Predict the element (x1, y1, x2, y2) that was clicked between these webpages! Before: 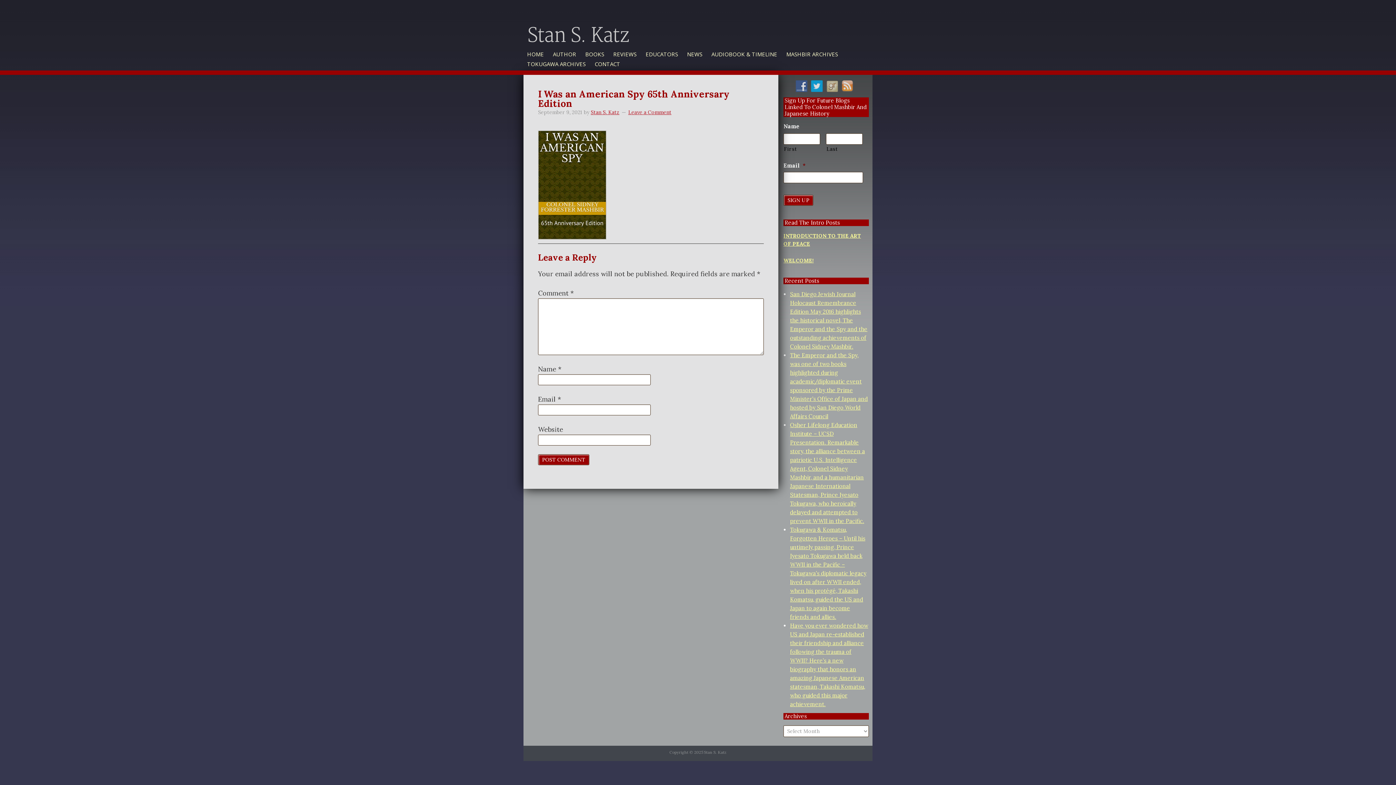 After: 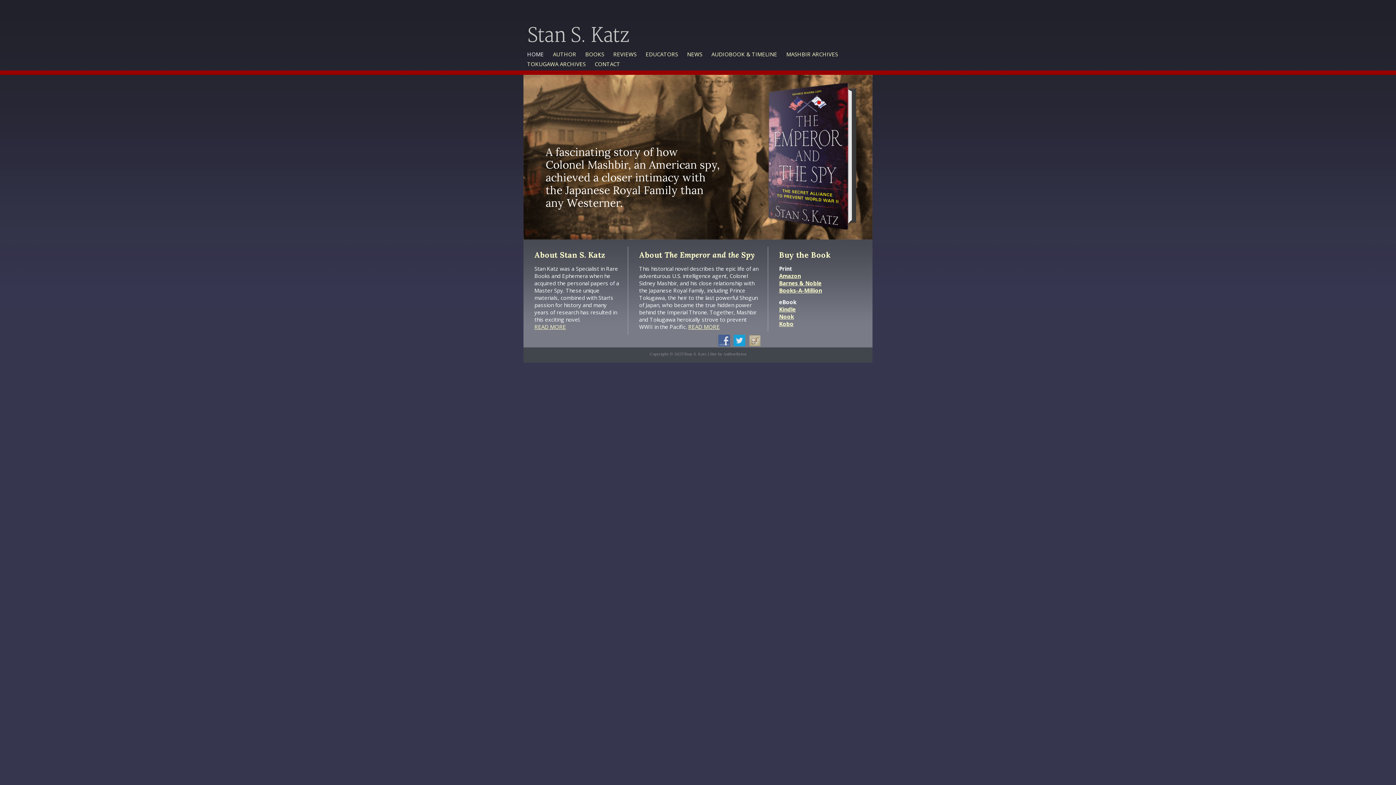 Action: label: STAN. S. KATZ bbox: (527, 25, 701, 64)